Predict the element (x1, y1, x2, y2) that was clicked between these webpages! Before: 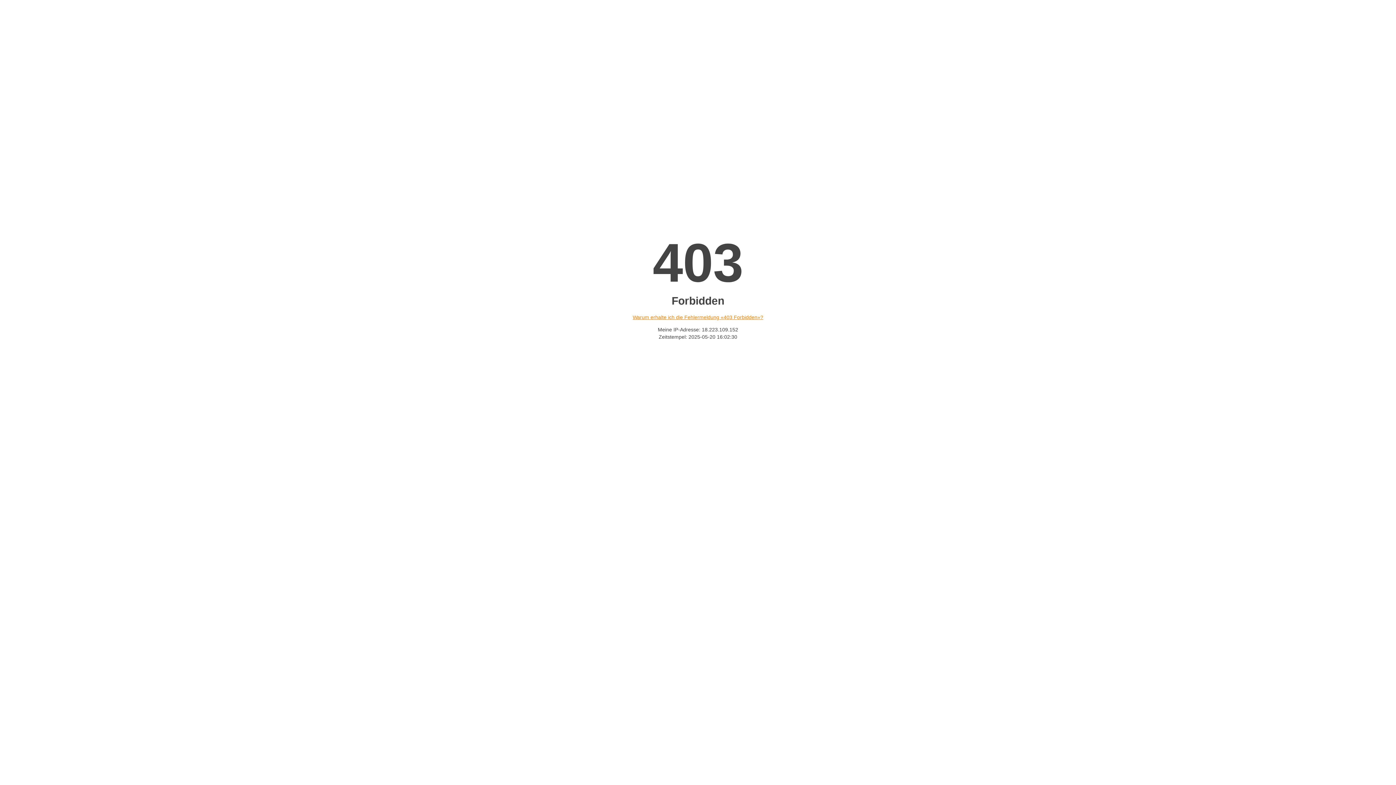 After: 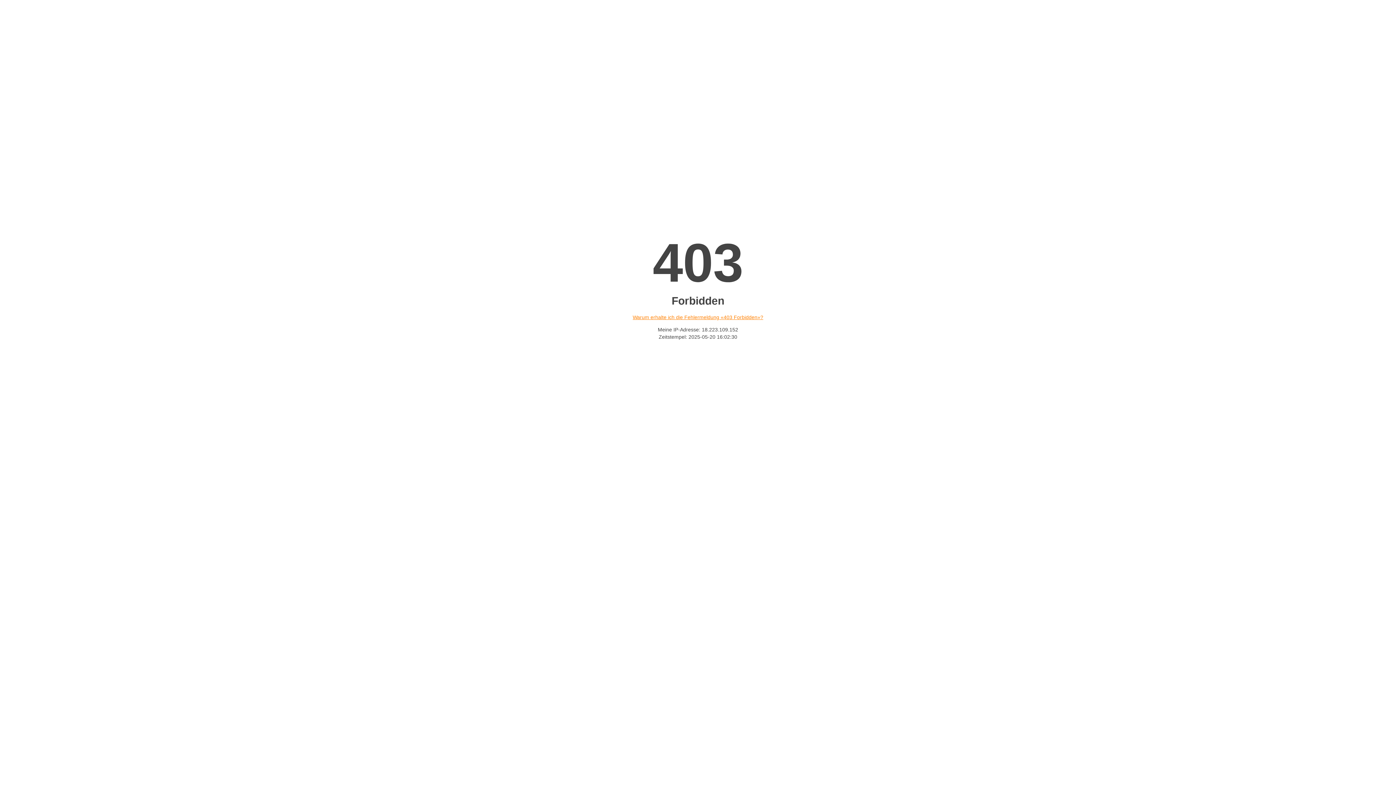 Action: bbox: (632, 314, 763, 320) label: Warum erhalte ich die Fehlermeldung «403 Forbidden»?